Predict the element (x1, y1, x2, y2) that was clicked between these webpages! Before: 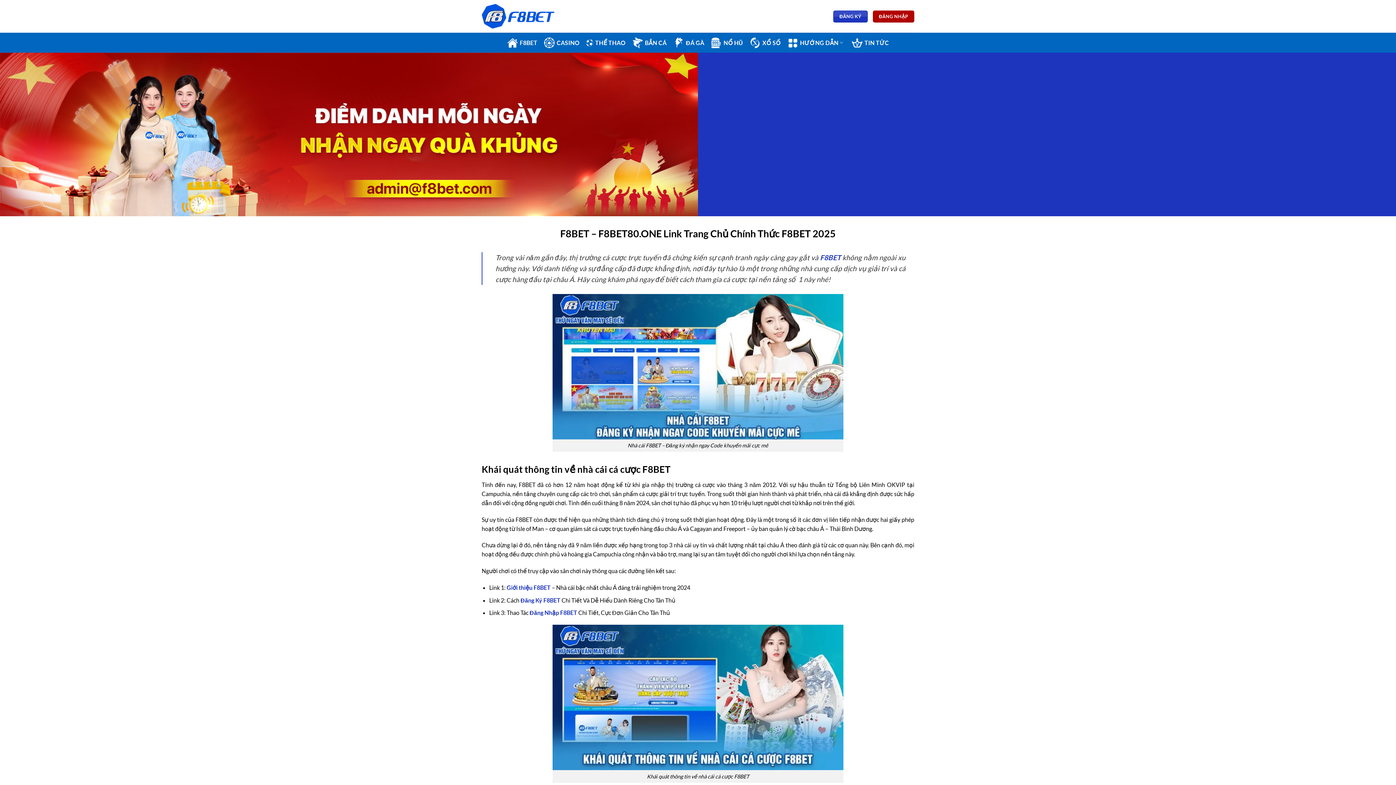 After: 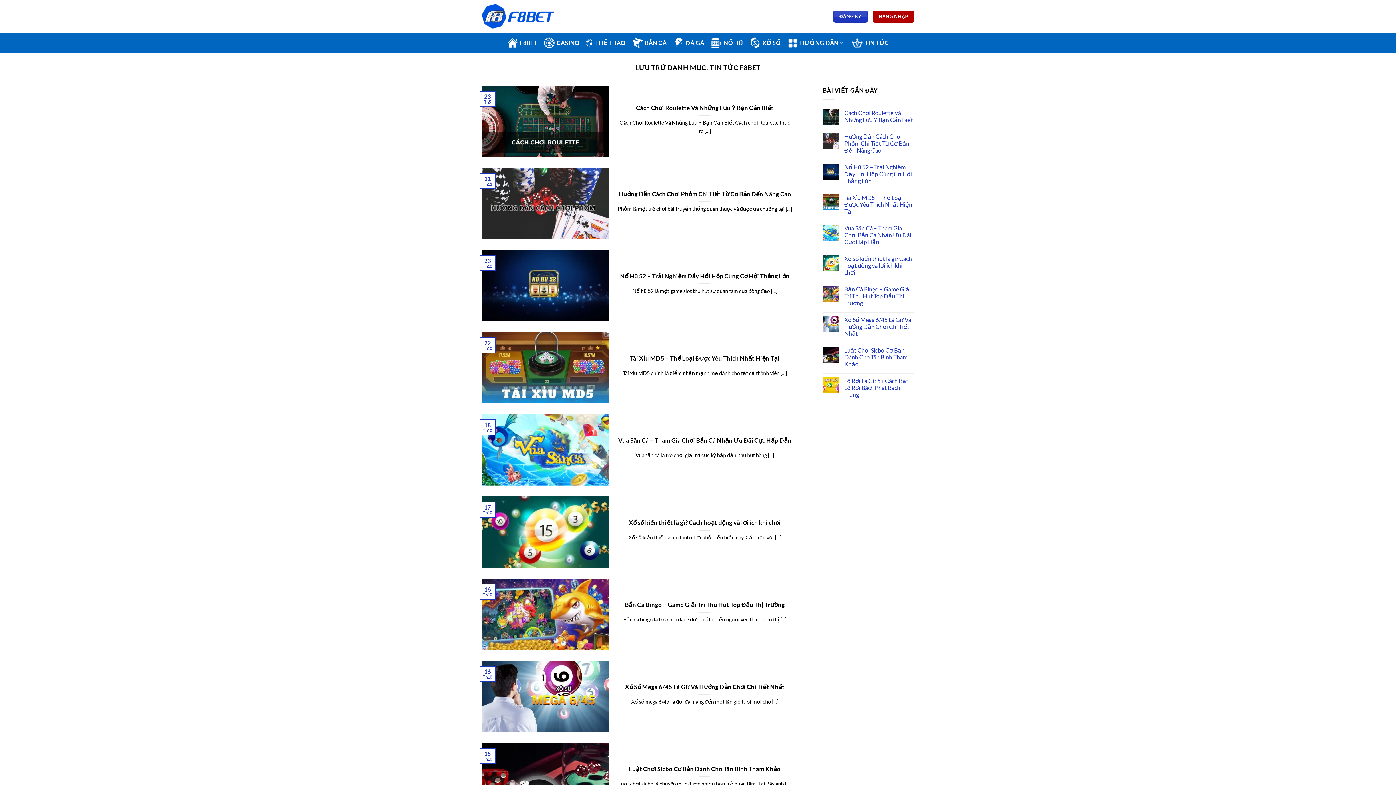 Action: bbox: (852, 33, 889, 51) label: TIN TỨC